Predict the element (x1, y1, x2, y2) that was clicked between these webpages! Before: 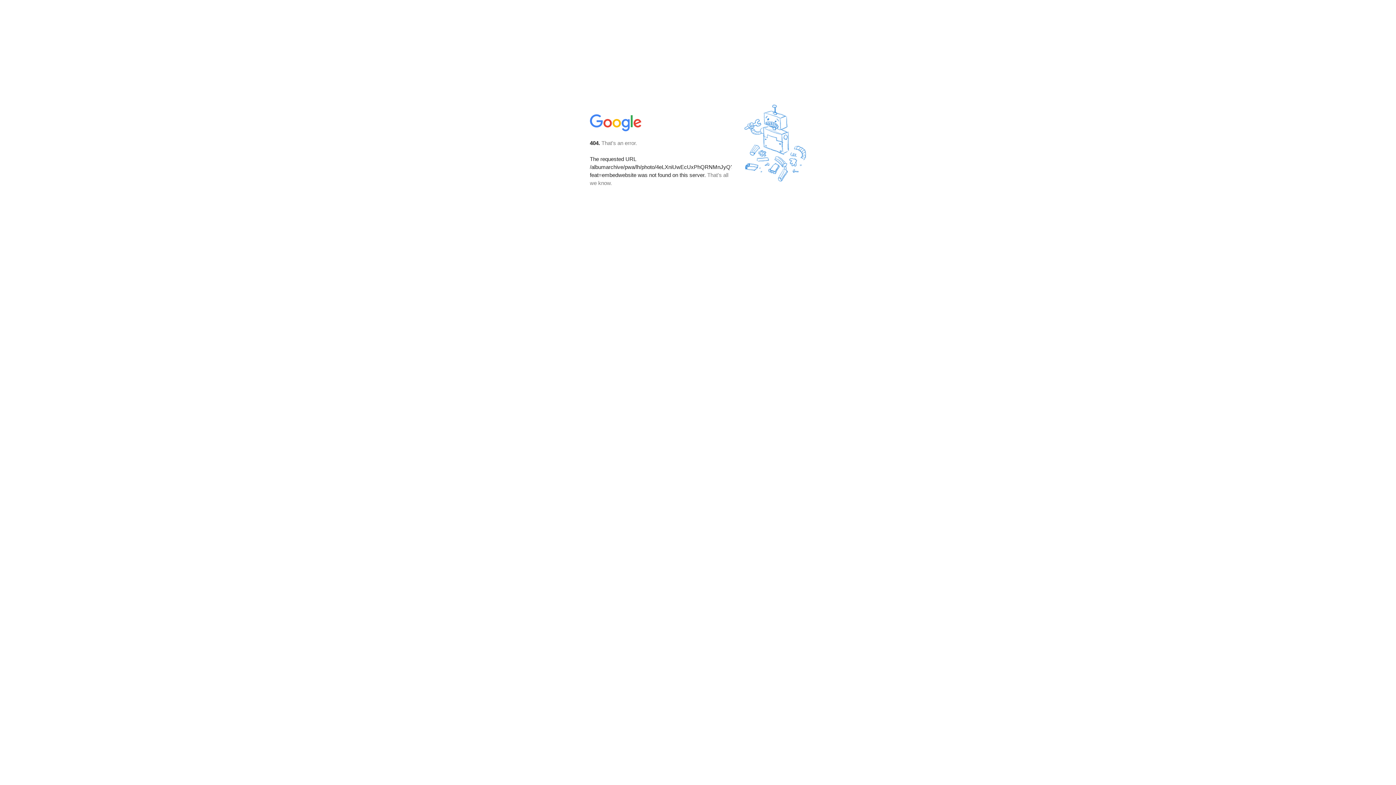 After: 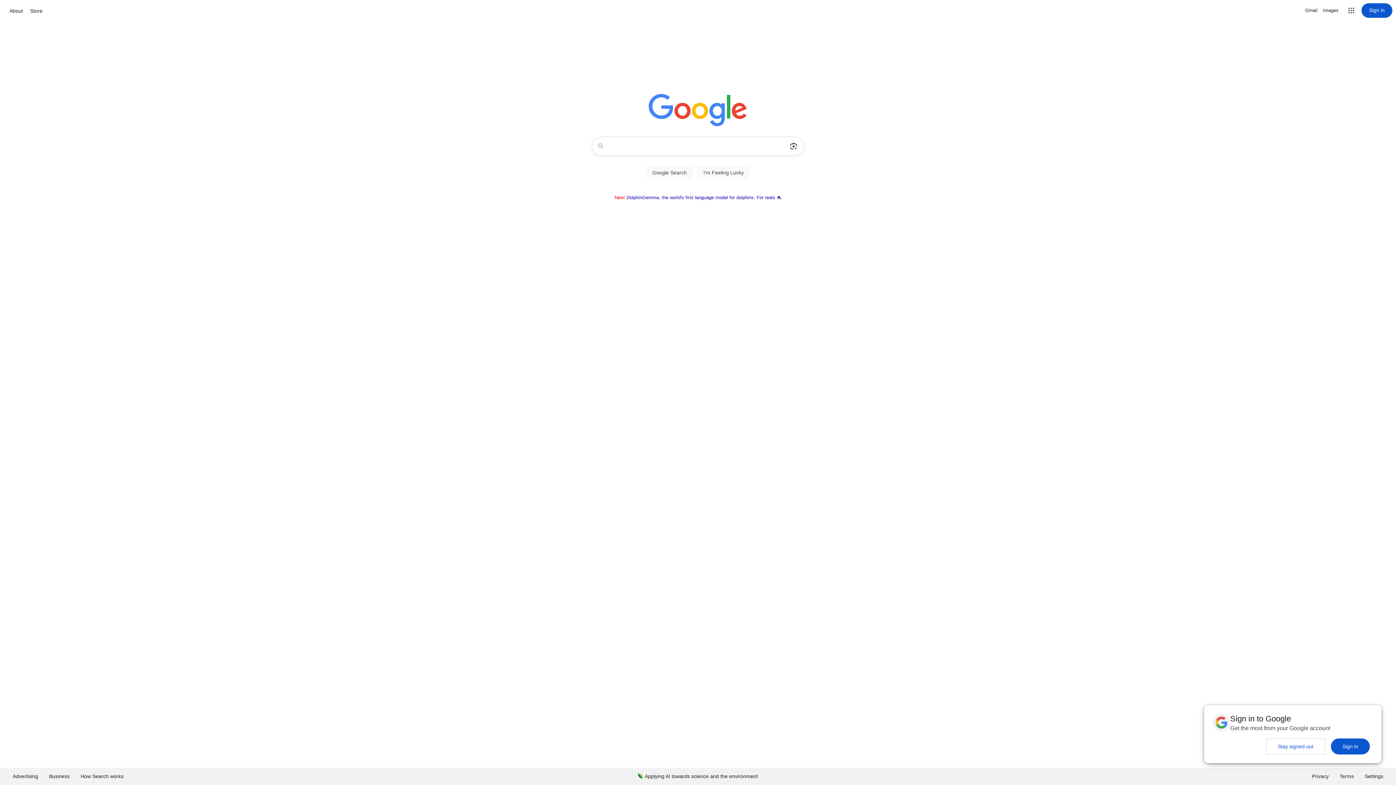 Action: bbox: (590, 127, 642, 134)